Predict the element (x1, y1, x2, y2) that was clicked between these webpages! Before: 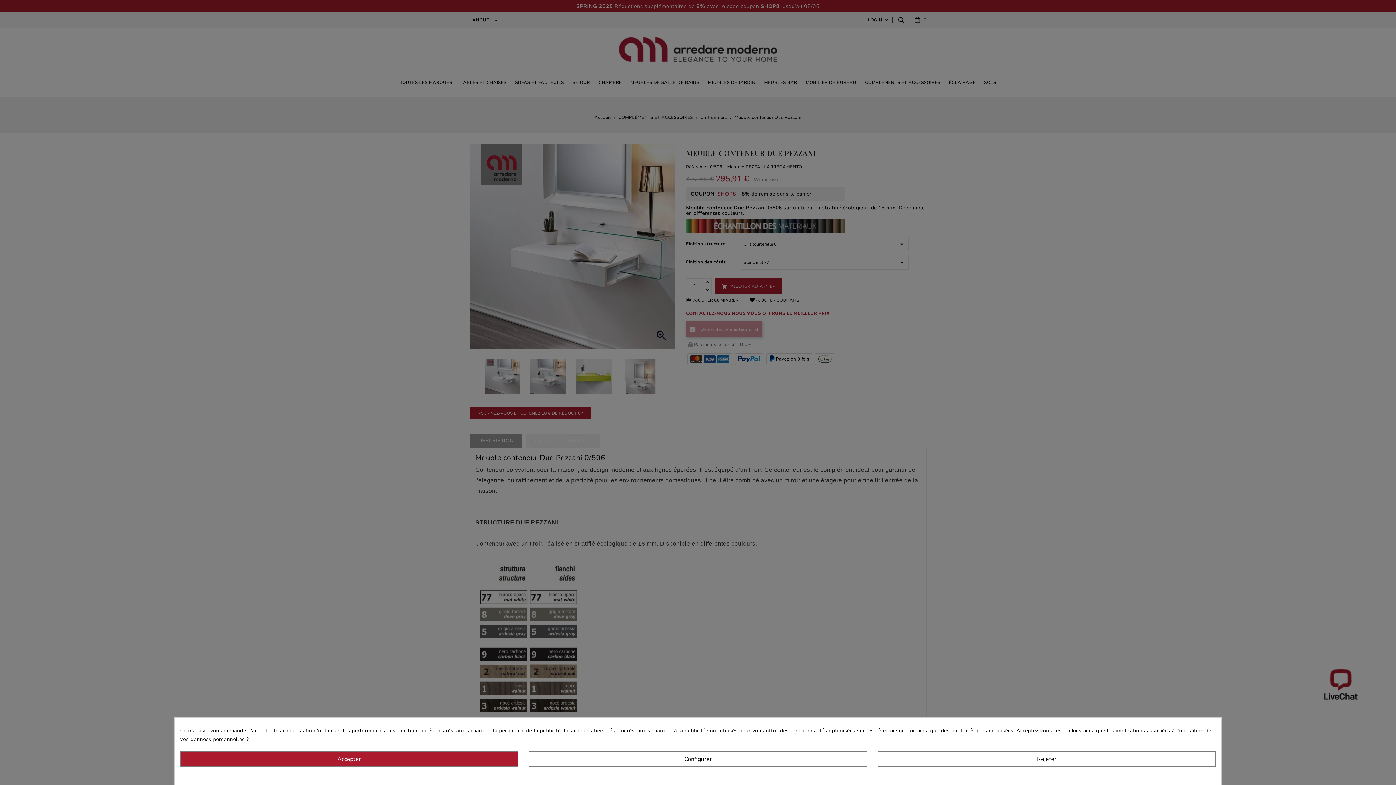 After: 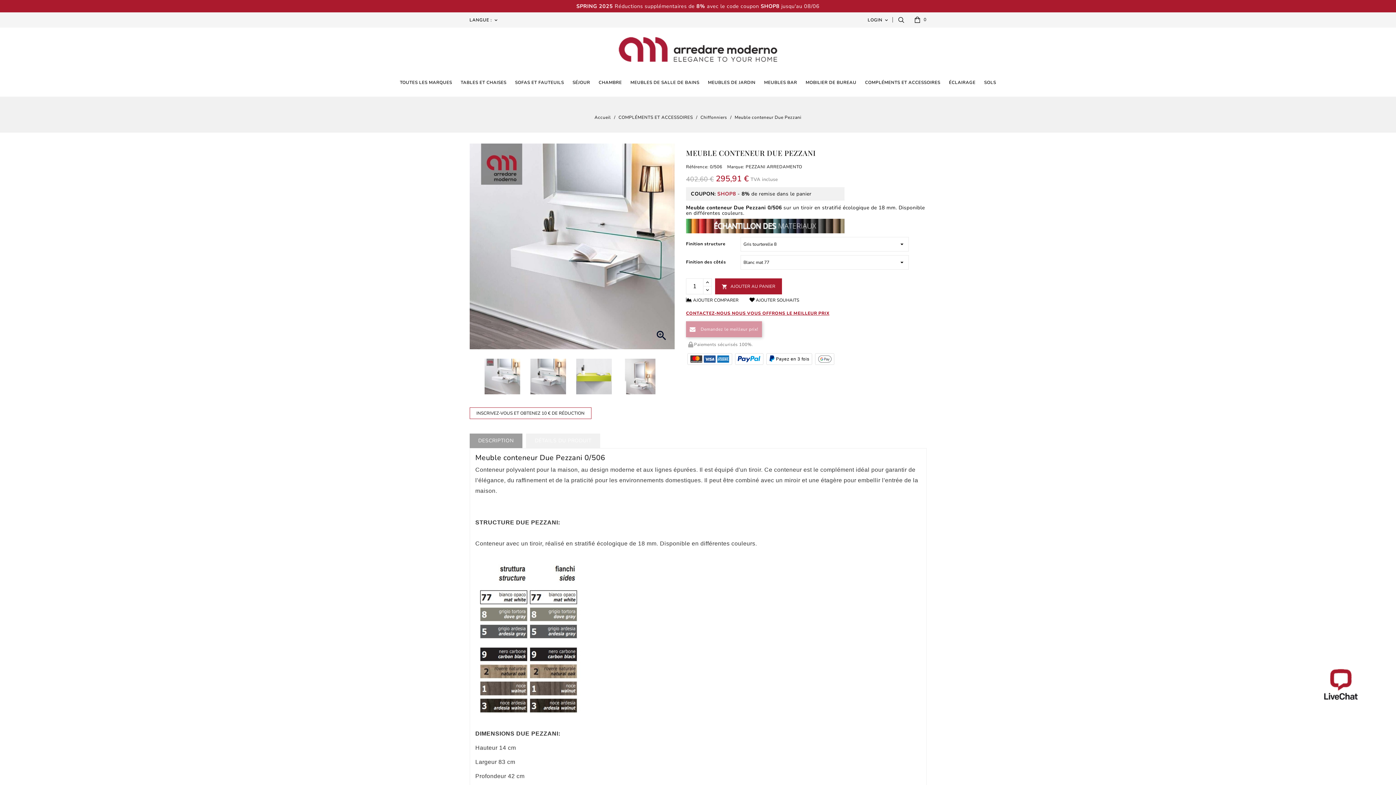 Action: label: Rejeter bbox: (878, 751, 1215, 767)